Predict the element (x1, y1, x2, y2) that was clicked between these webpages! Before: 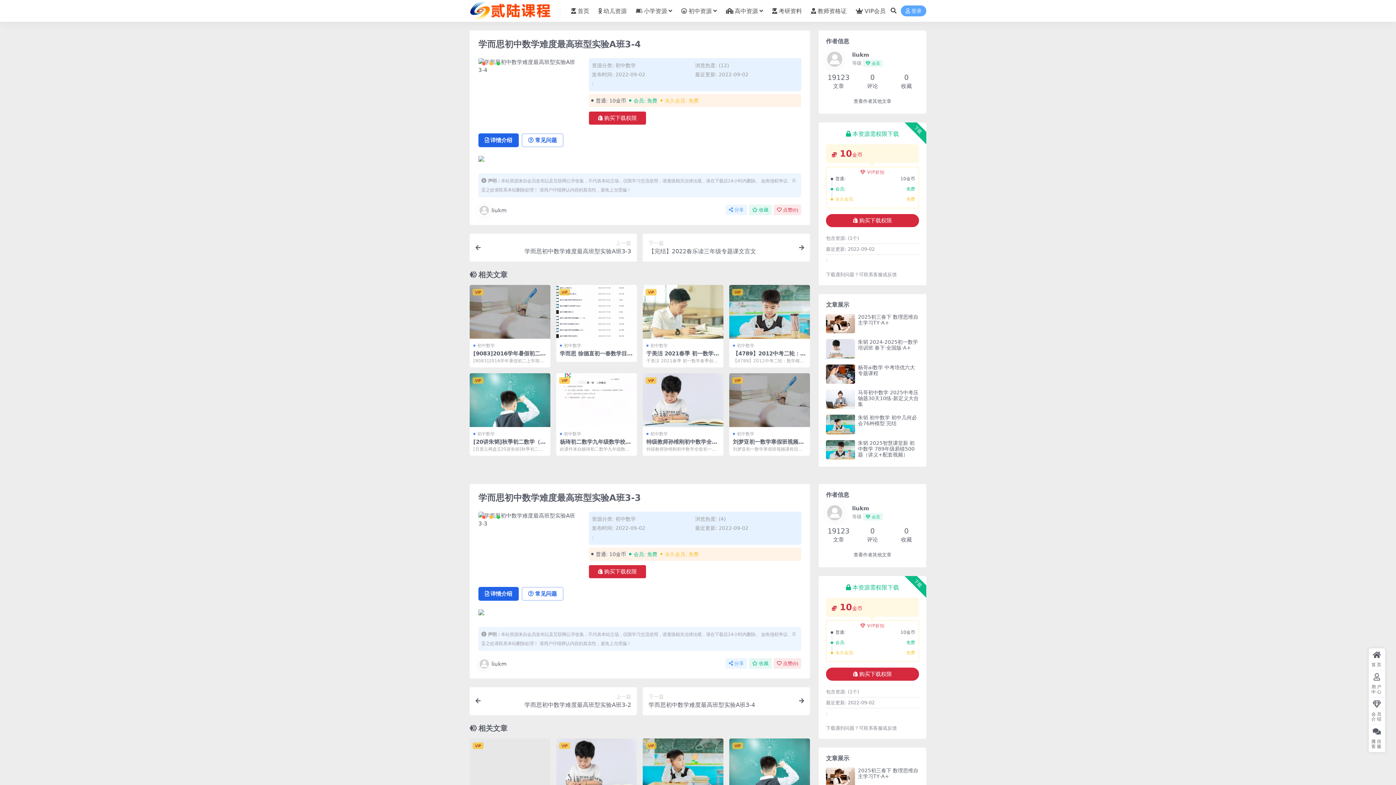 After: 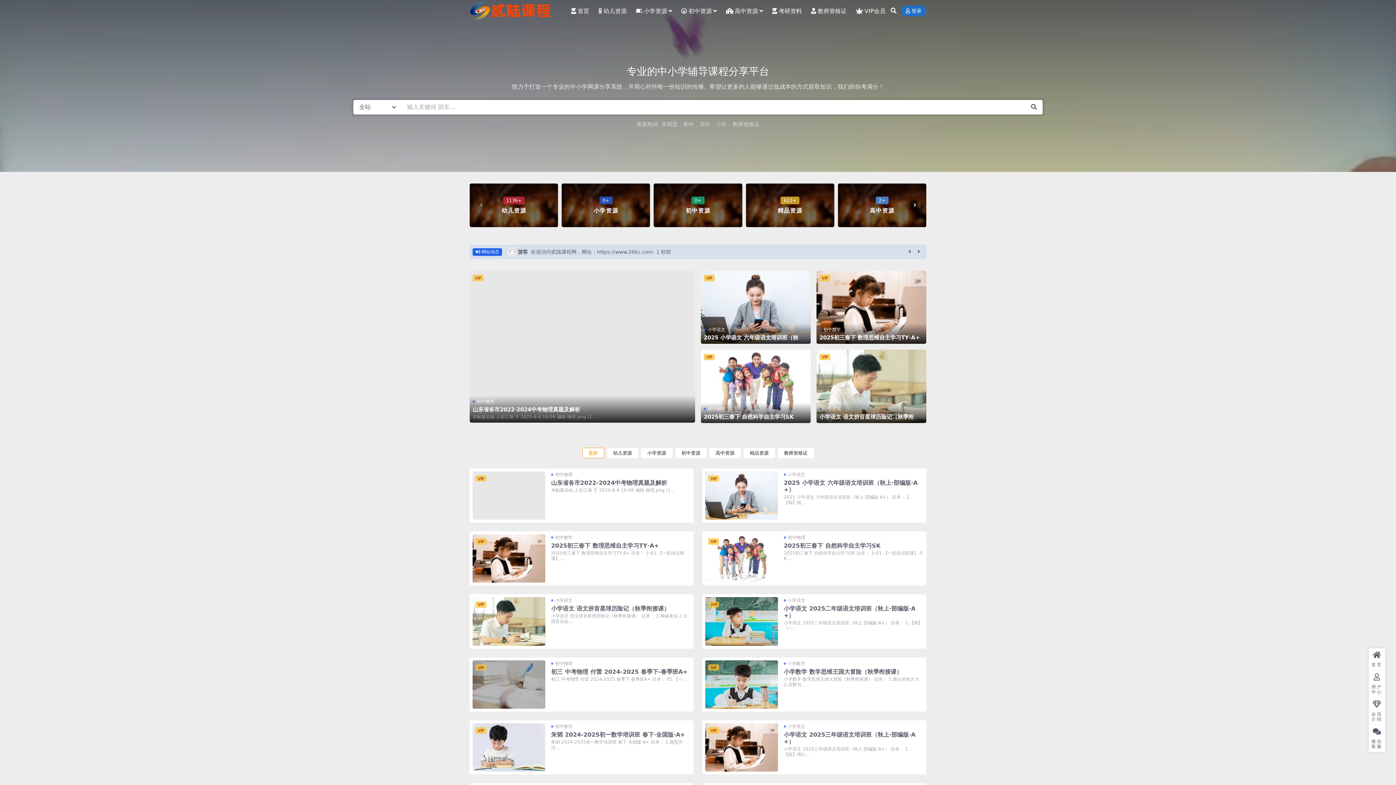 Action: bbox: (469, 7, 557, 13)